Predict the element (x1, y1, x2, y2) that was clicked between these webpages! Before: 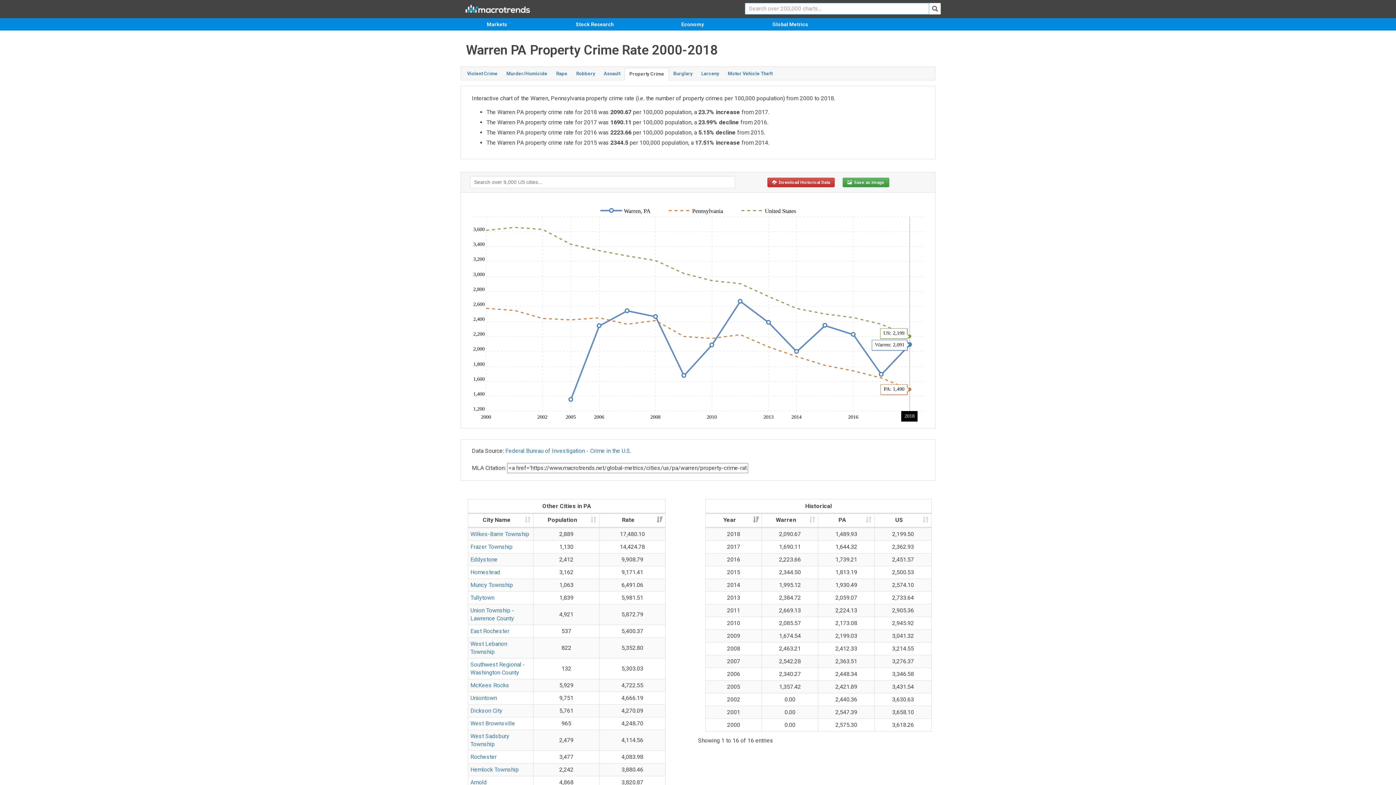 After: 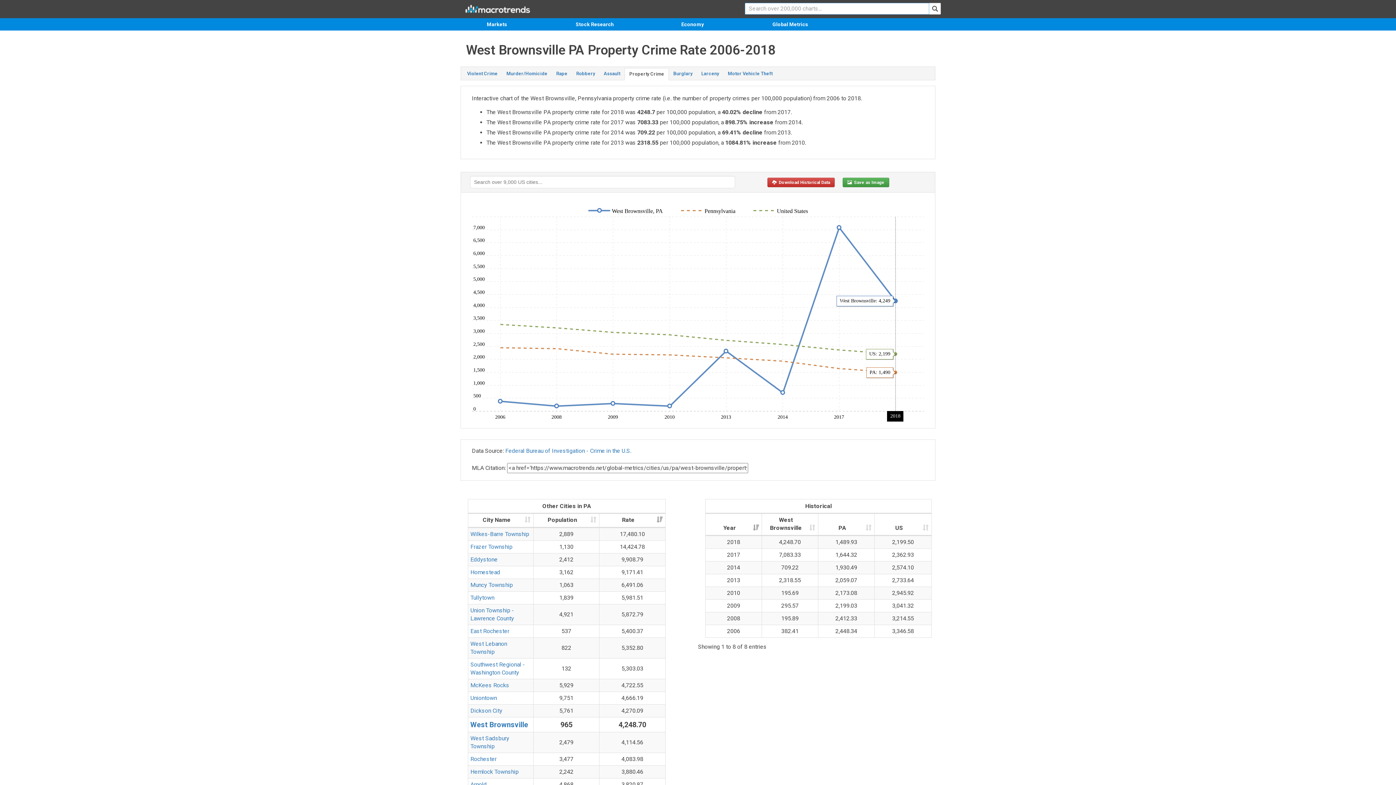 Action: bbox: (470, 720, 515, 727) label: West Brownsville